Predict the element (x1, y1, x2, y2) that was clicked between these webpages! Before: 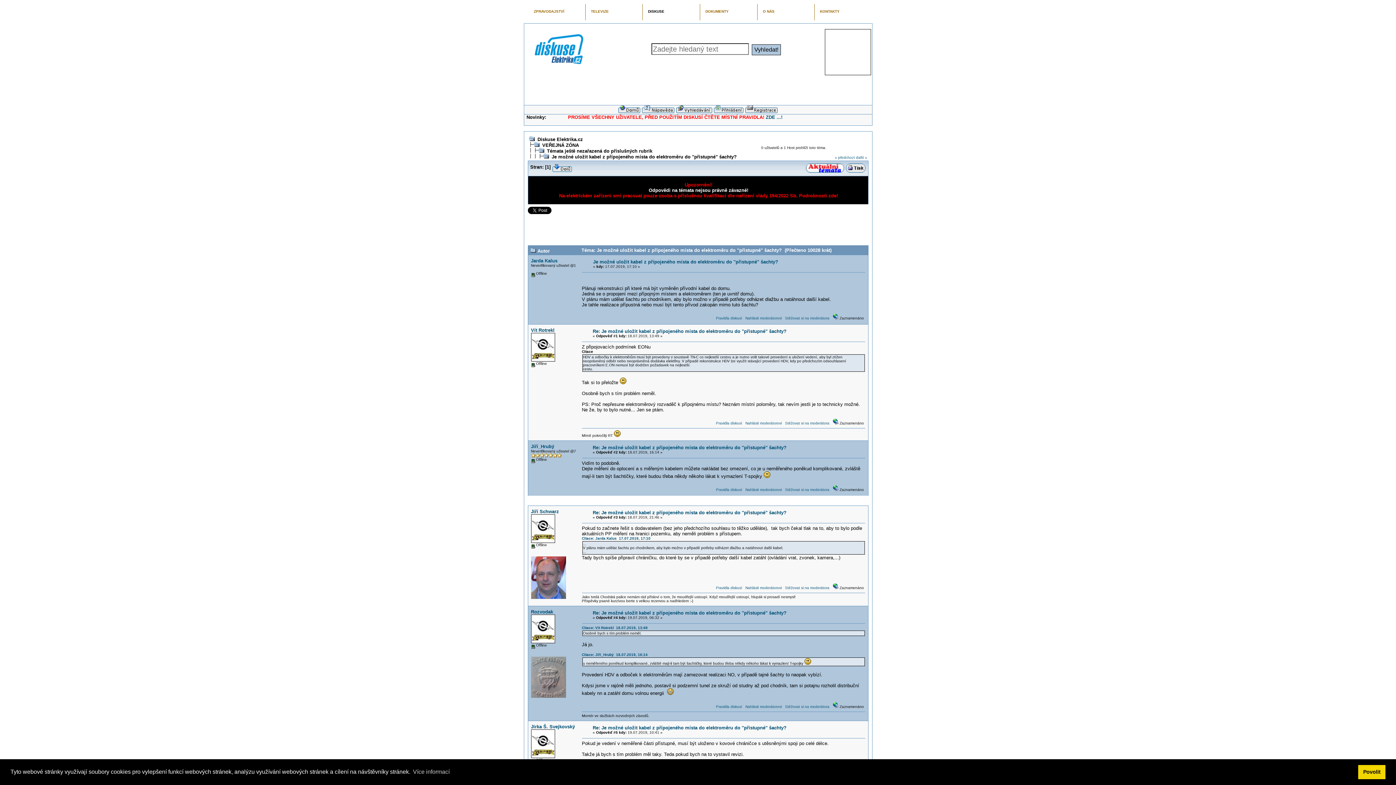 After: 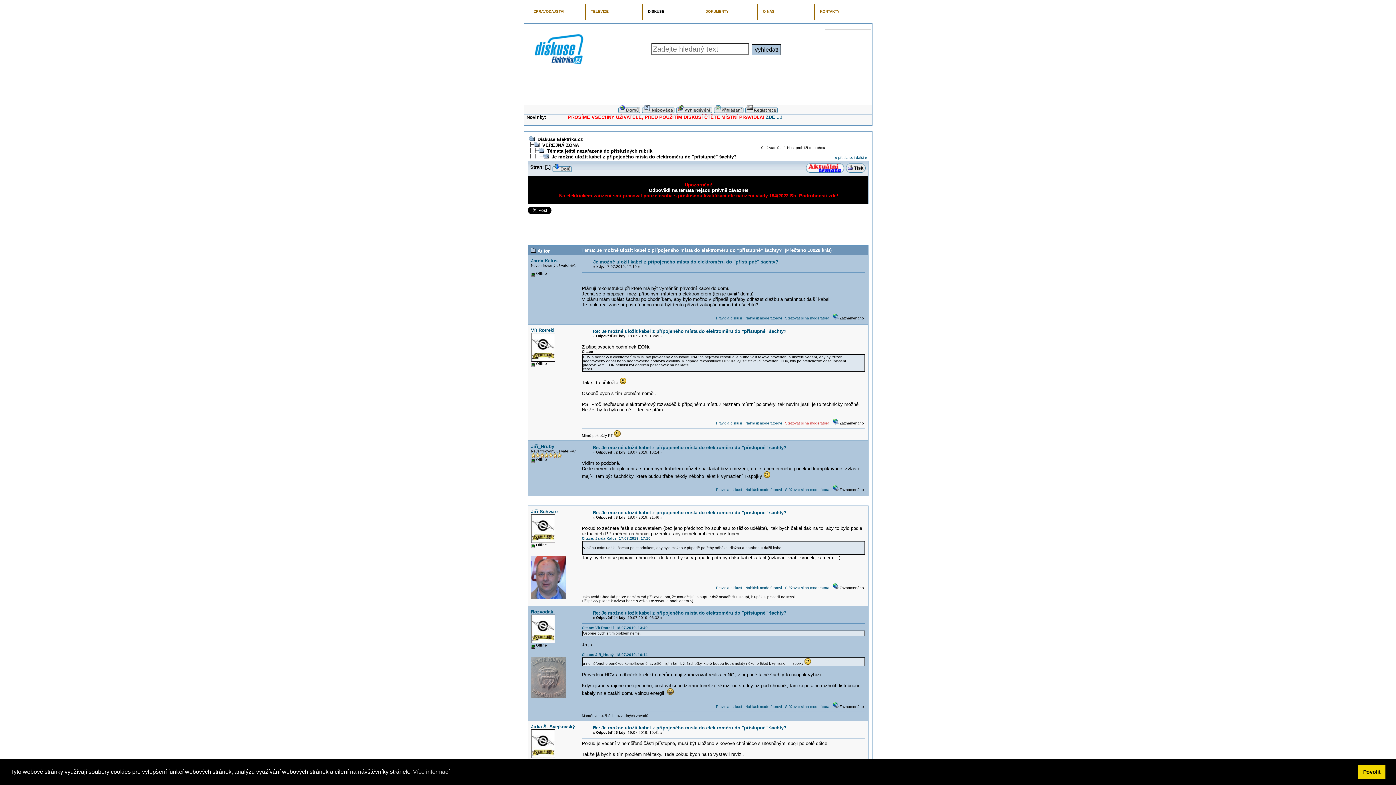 Action: label: Stěžovat si na moderátora bbox: (785, 421, 829, 425)